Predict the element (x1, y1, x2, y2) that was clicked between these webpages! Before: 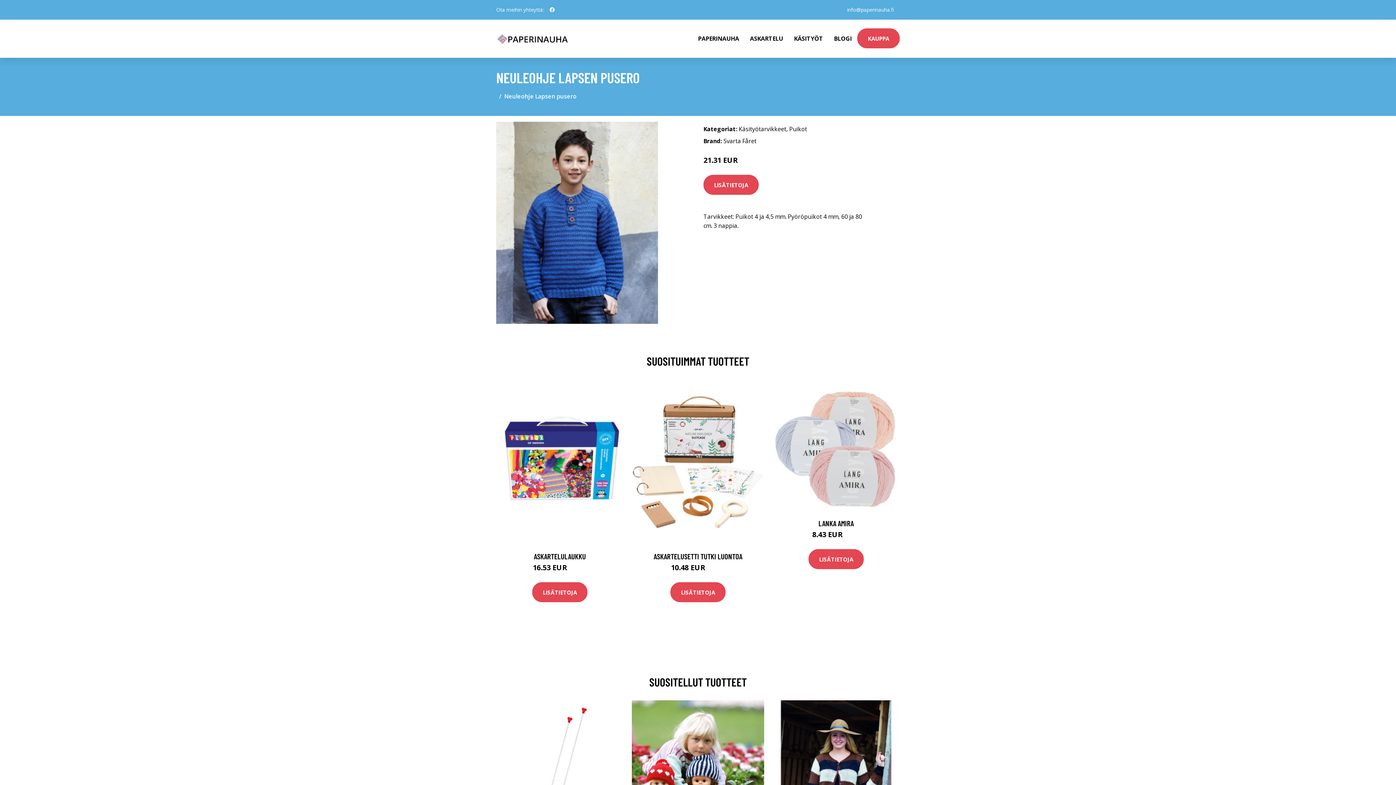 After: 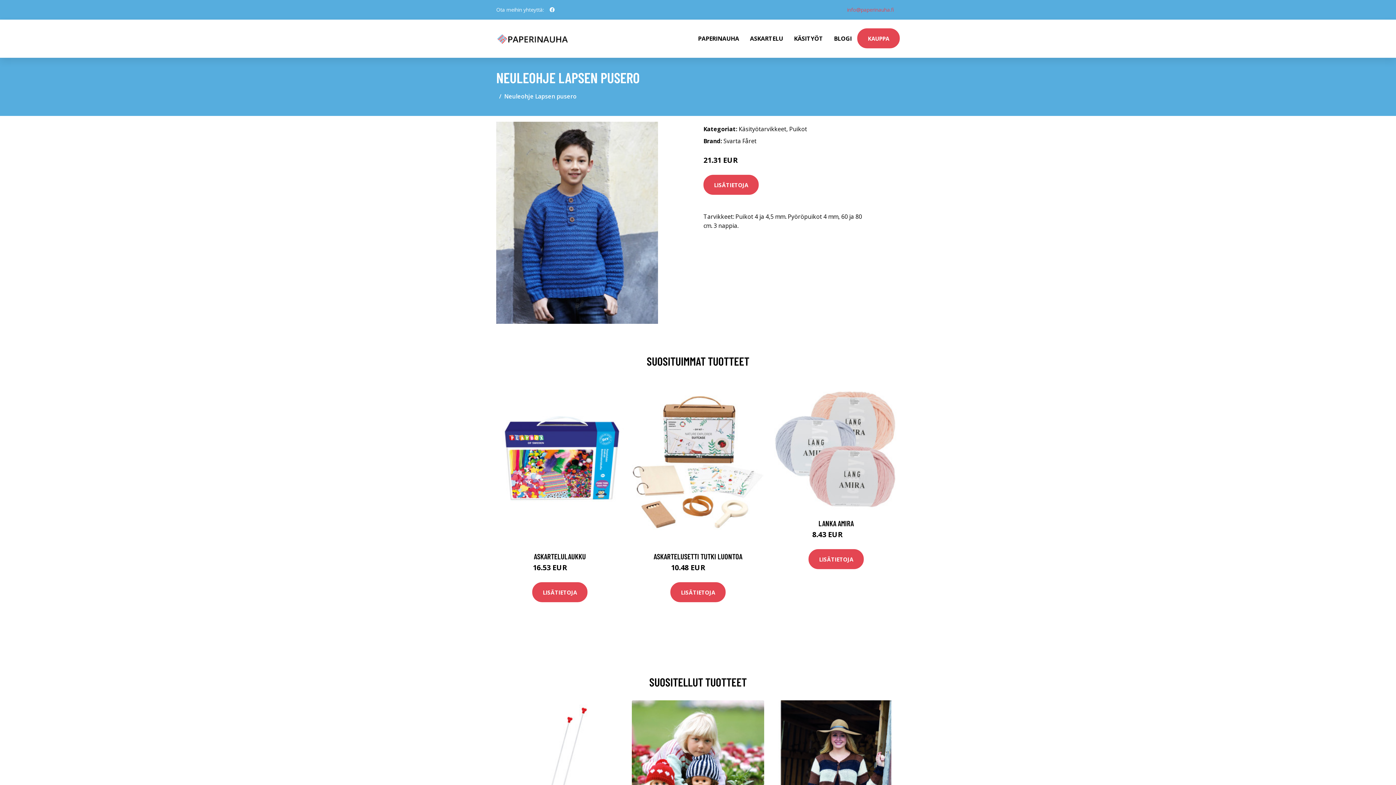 Action: bbox: (841, 6, 900, 13) label: info@paperinauha.fi